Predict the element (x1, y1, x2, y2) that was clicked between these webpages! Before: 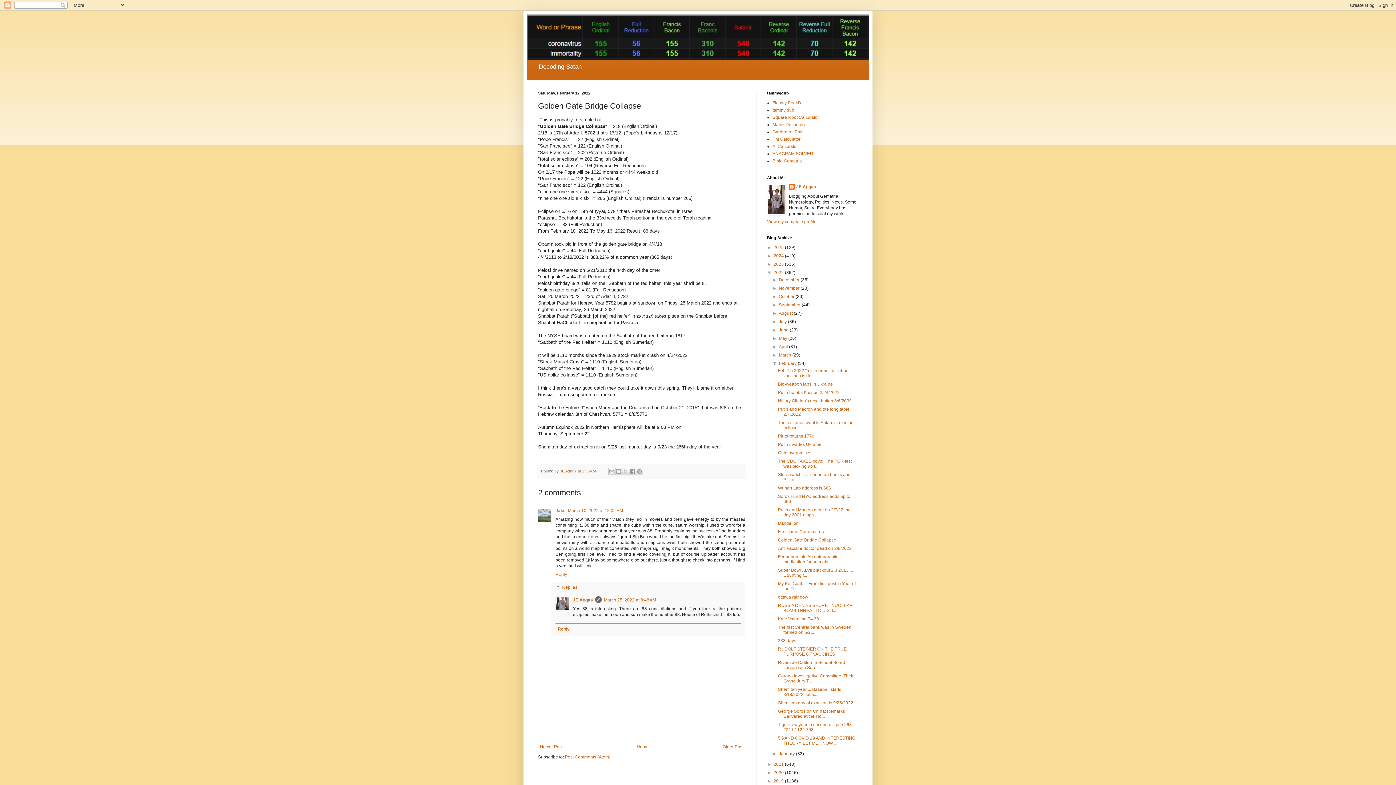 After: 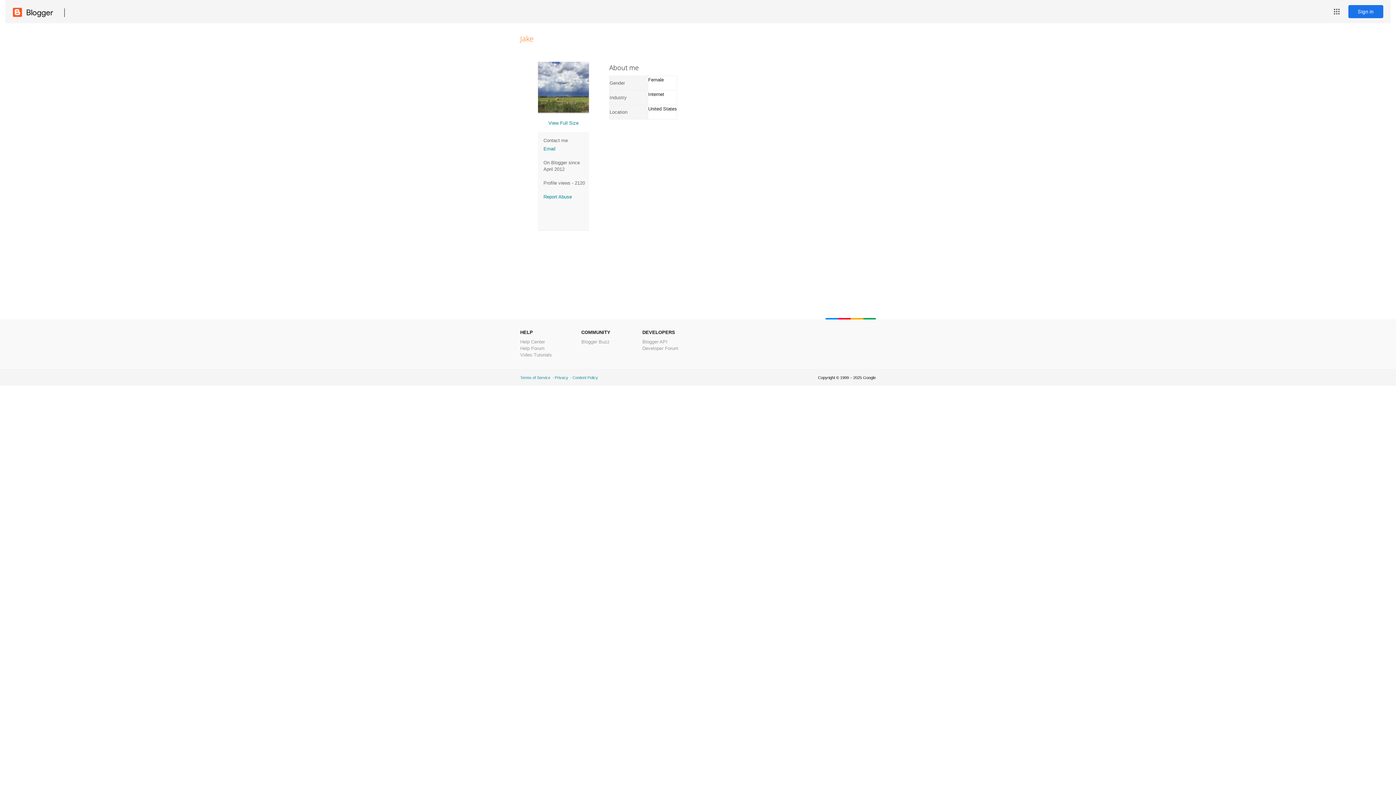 Action: label: Jake bbox: (555, 508, 565, 513)